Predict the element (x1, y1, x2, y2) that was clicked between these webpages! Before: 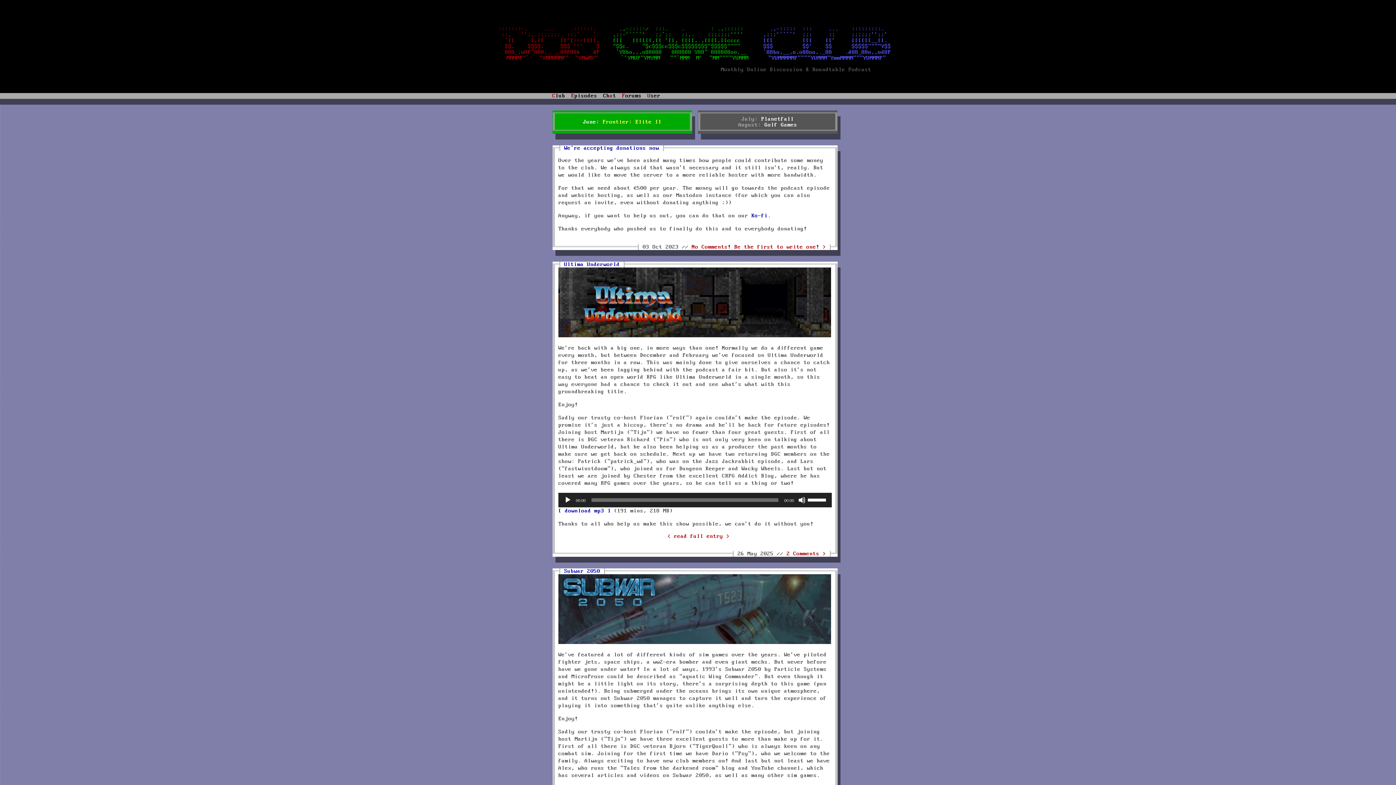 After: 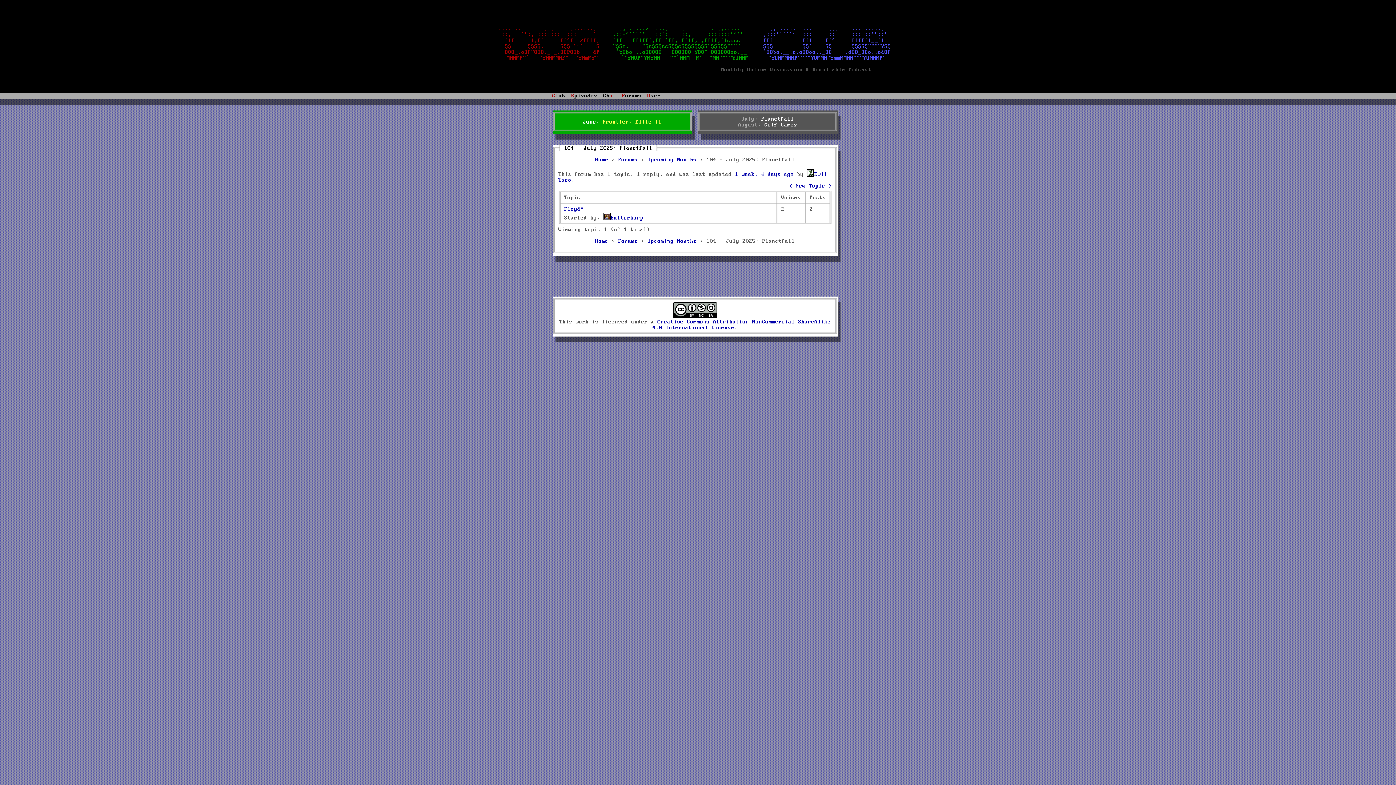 Action: bbox: (761, 116, 794, 122) label: Planetfall